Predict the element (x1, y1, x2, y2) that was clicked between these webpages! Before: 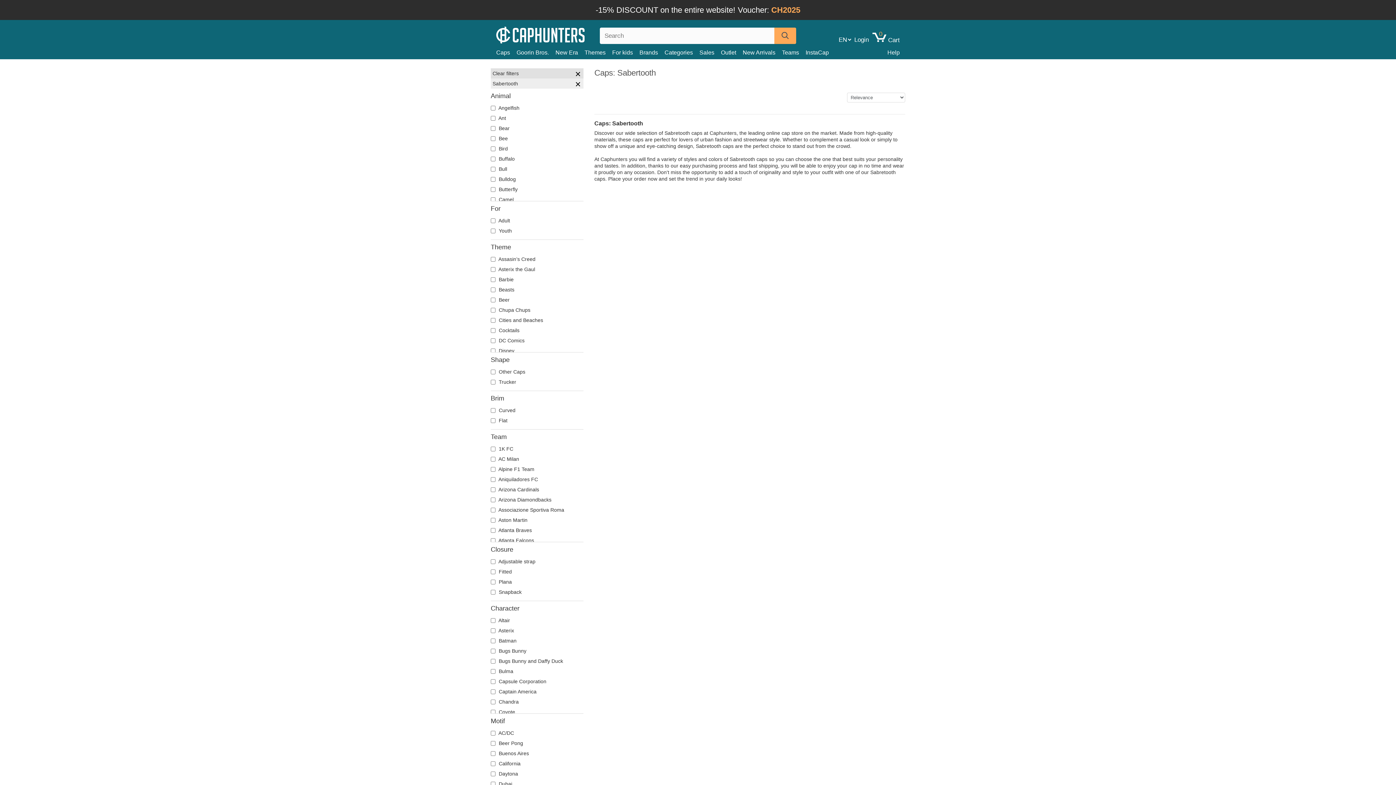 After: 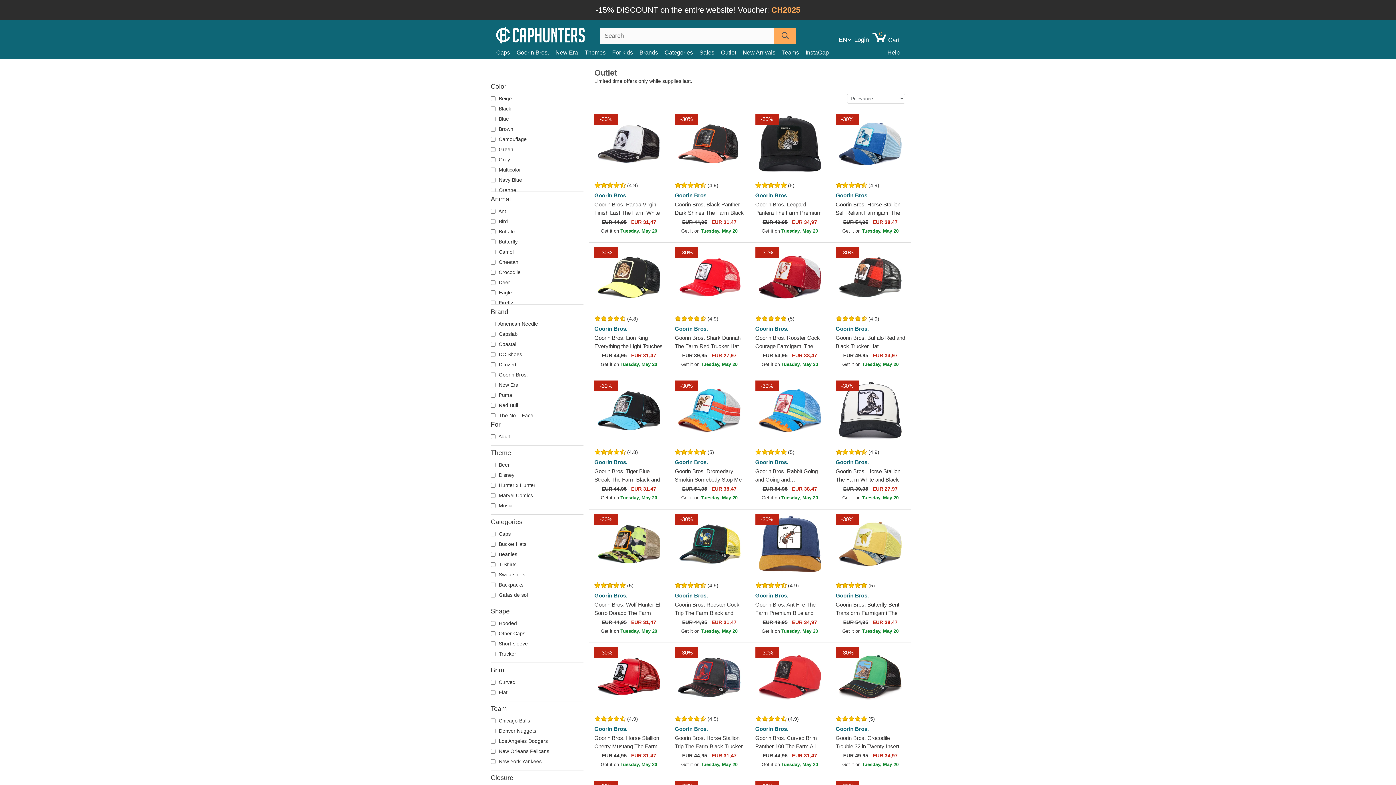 Action: label: Outlet bbox: (721, 47, 742, 57)